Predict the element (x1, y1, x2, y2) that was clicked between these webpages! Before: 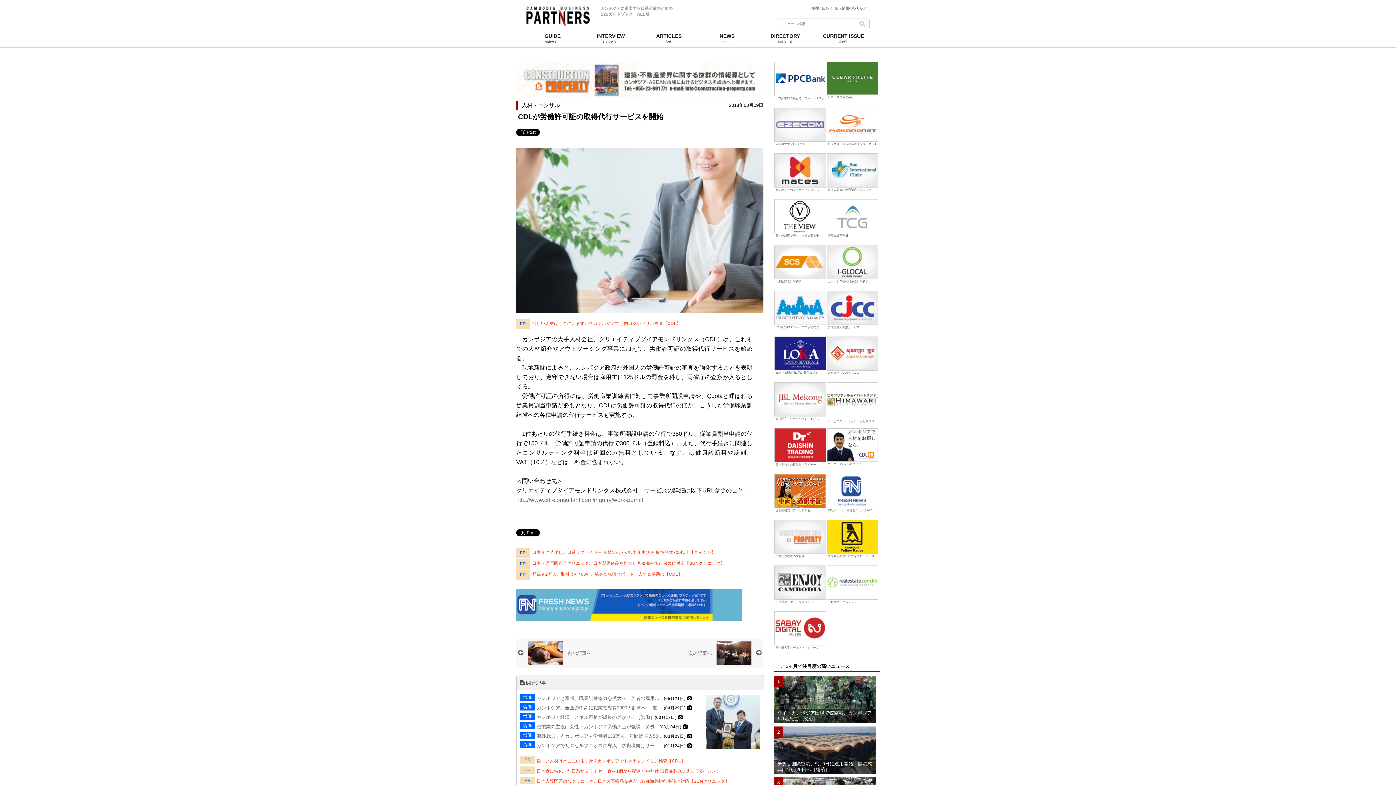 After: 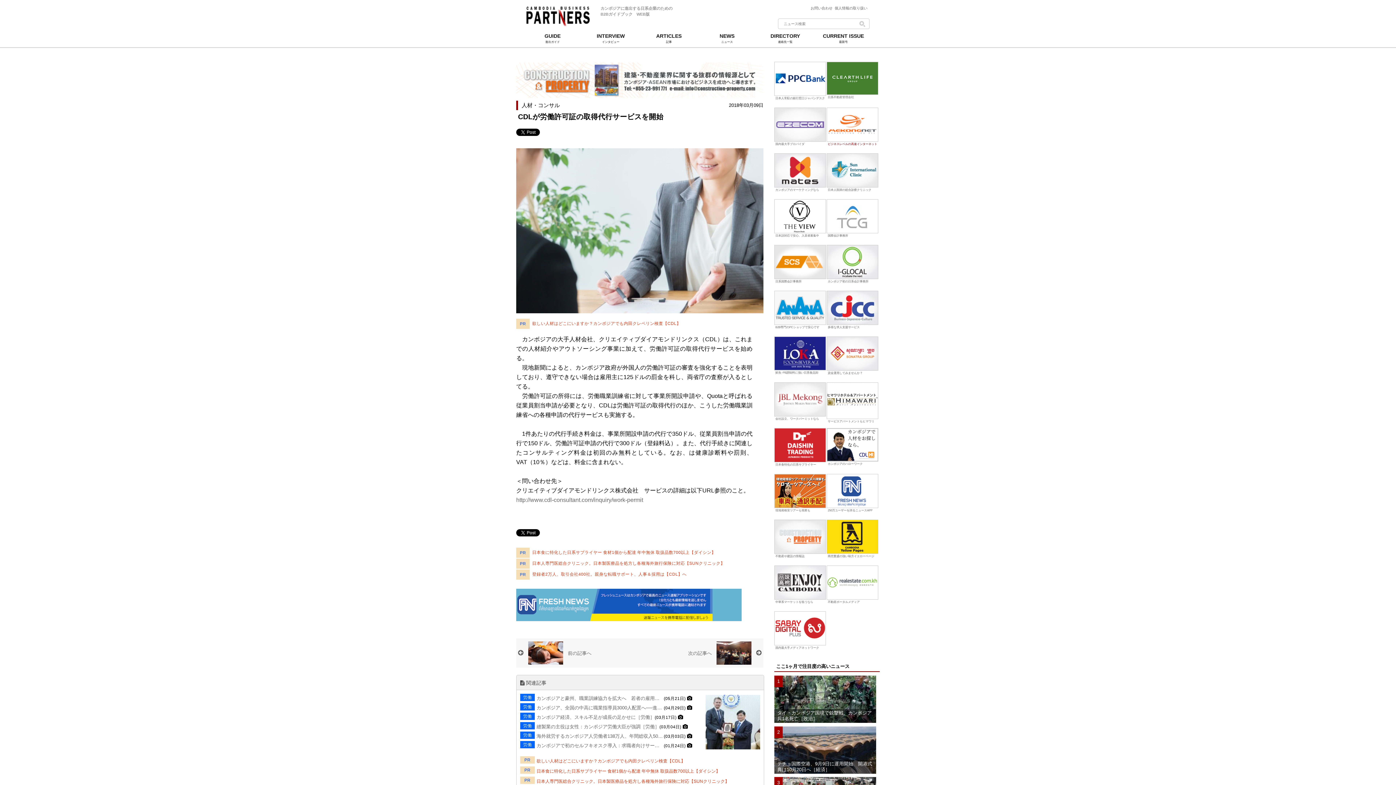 Action: label: ビジネスレベルの高速インターネット bbox: (826, 137, 878, 146)